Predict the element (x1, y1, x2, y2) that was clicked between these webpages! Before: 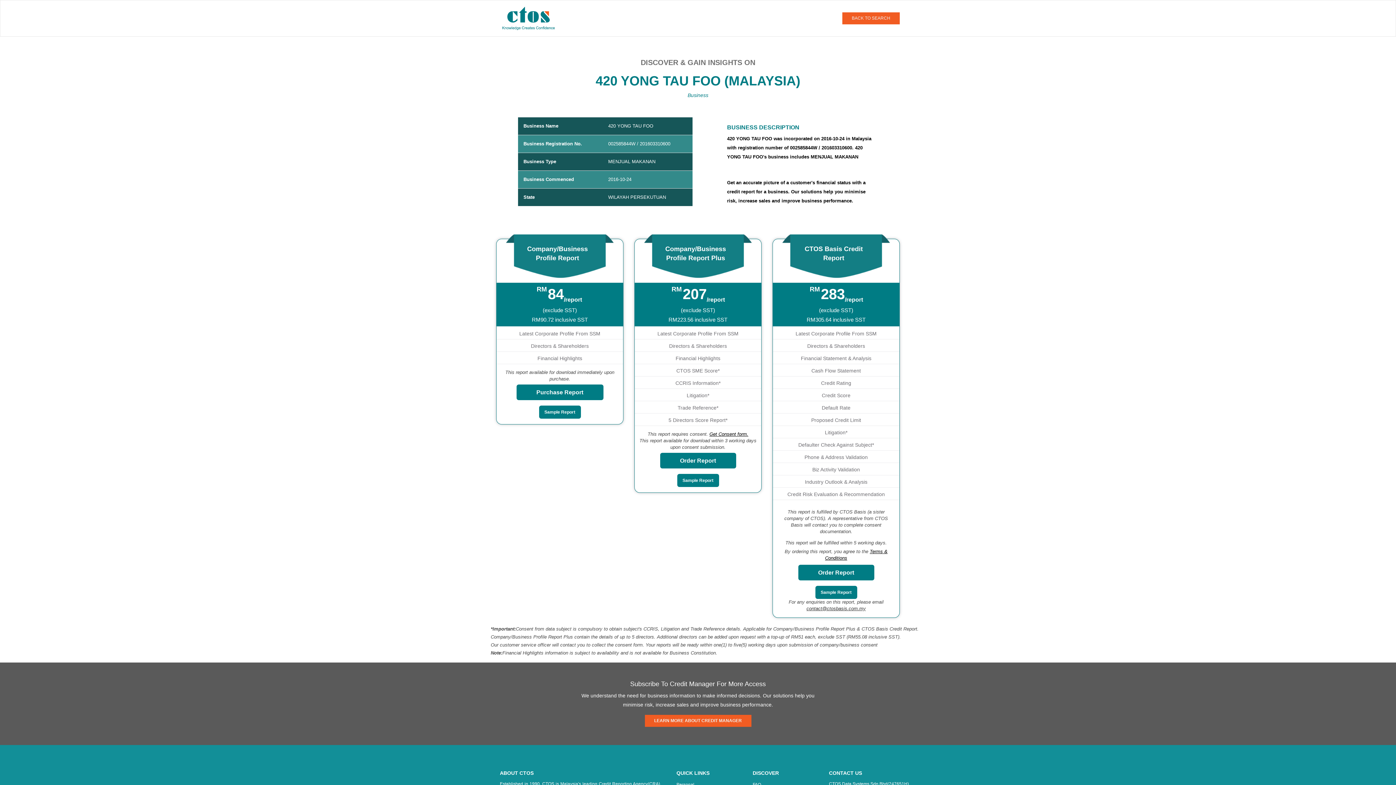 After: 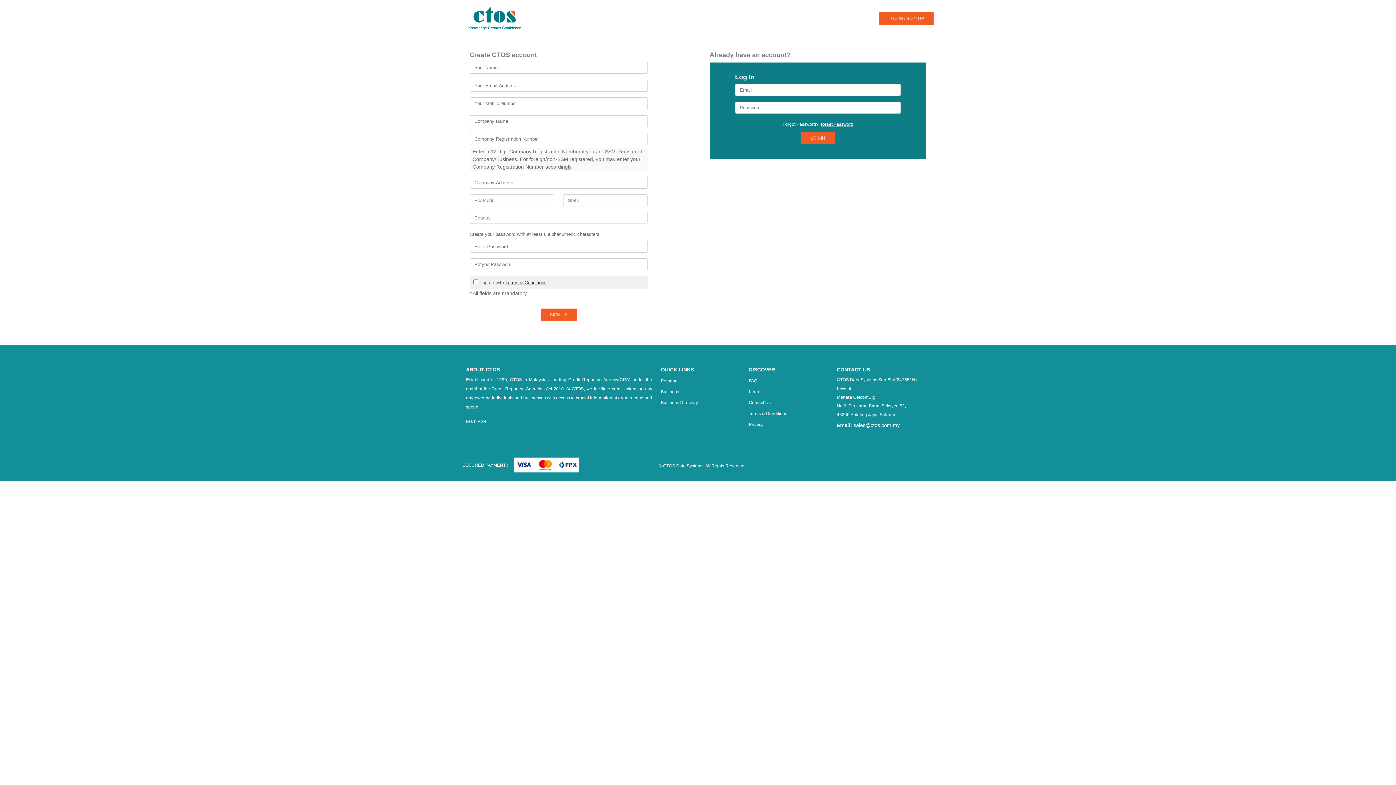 Action: label: Order Report bbox: (660, 453, 736, 468)